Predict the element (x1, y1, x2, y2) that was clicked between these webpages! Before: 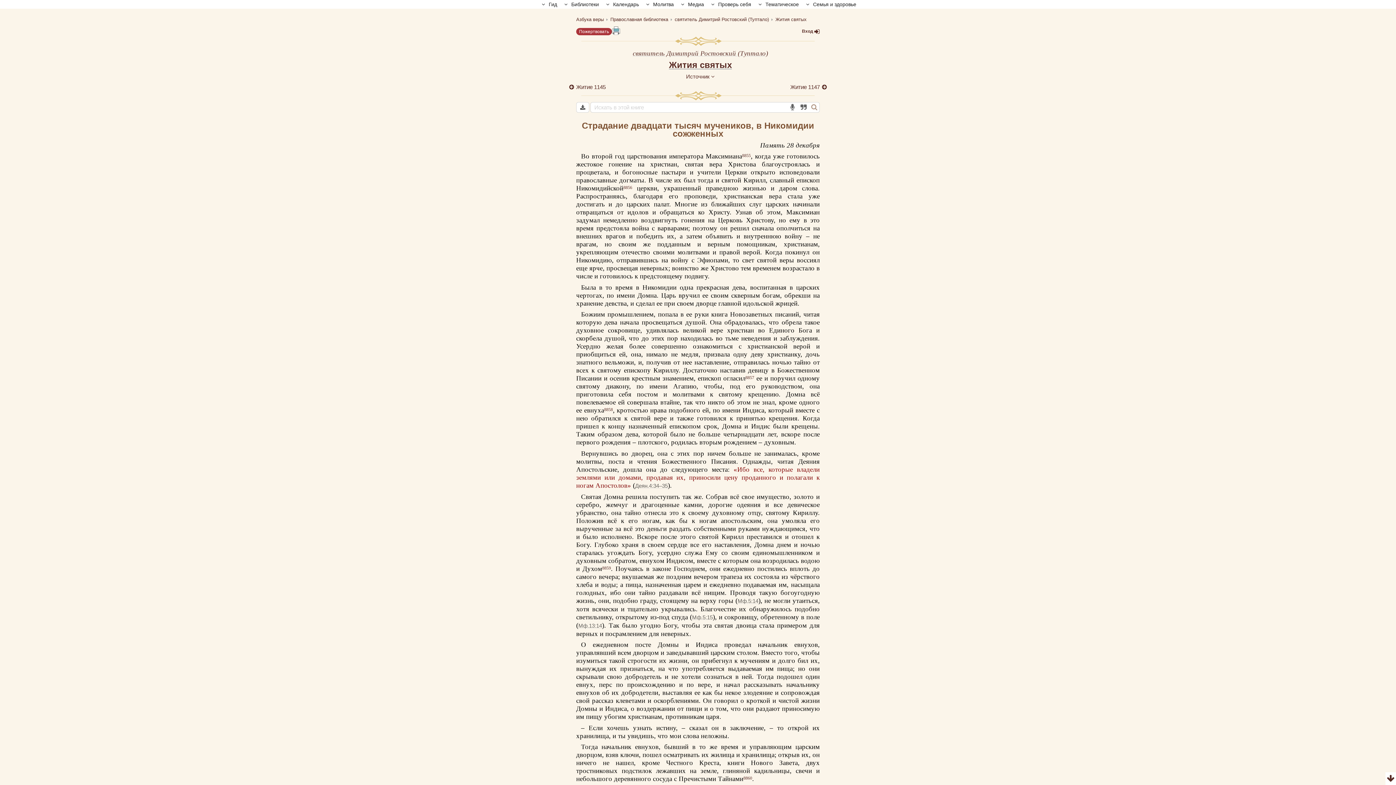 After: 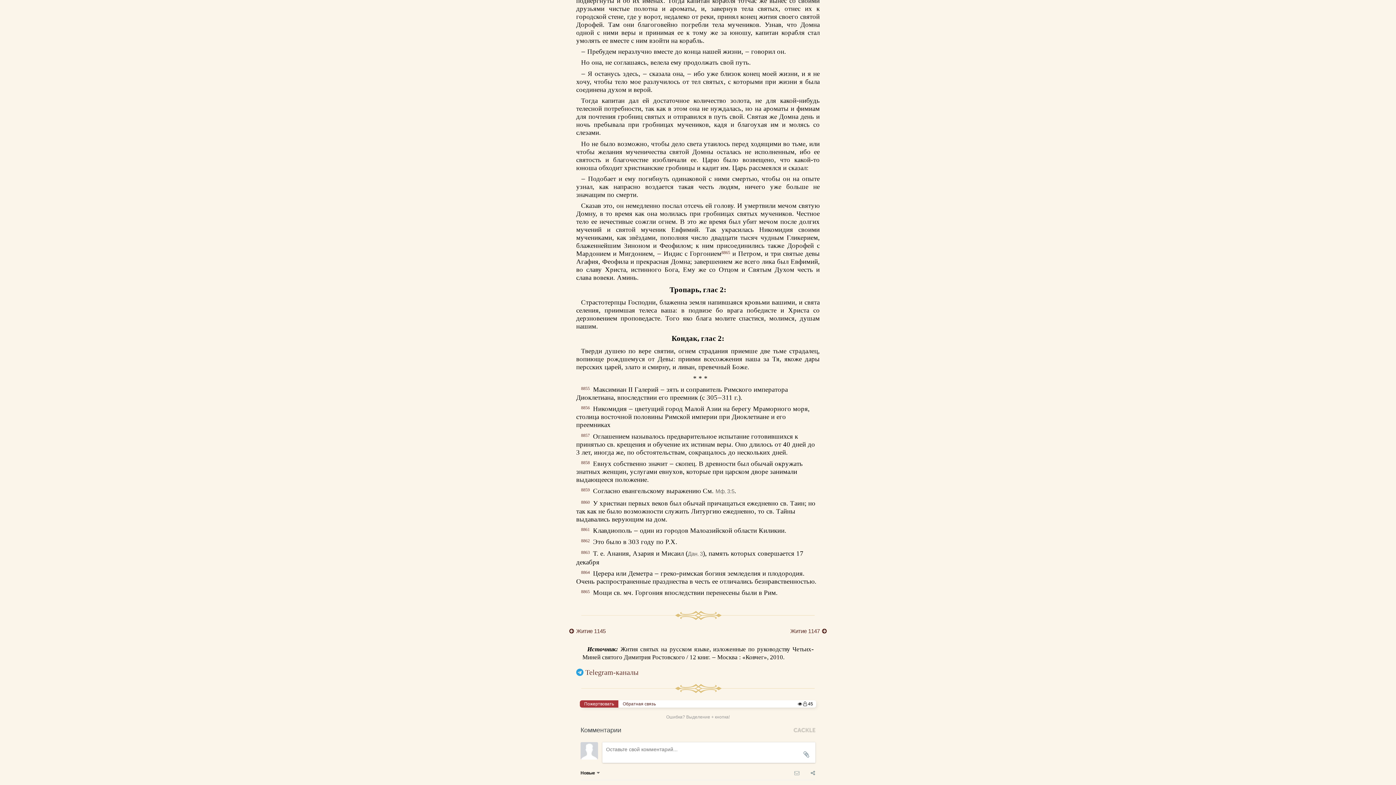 Action: bbox: (686, 73, 714, 79) label: Источник 